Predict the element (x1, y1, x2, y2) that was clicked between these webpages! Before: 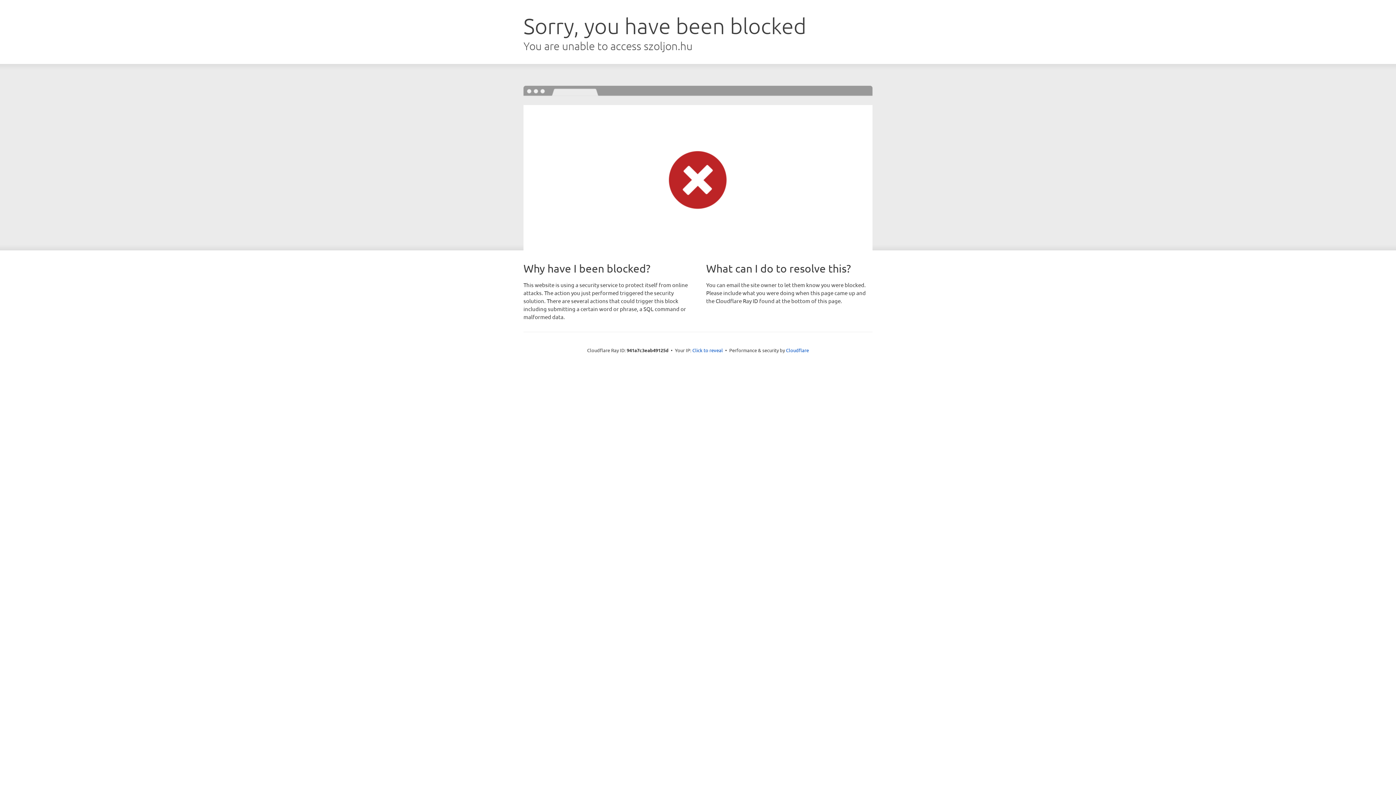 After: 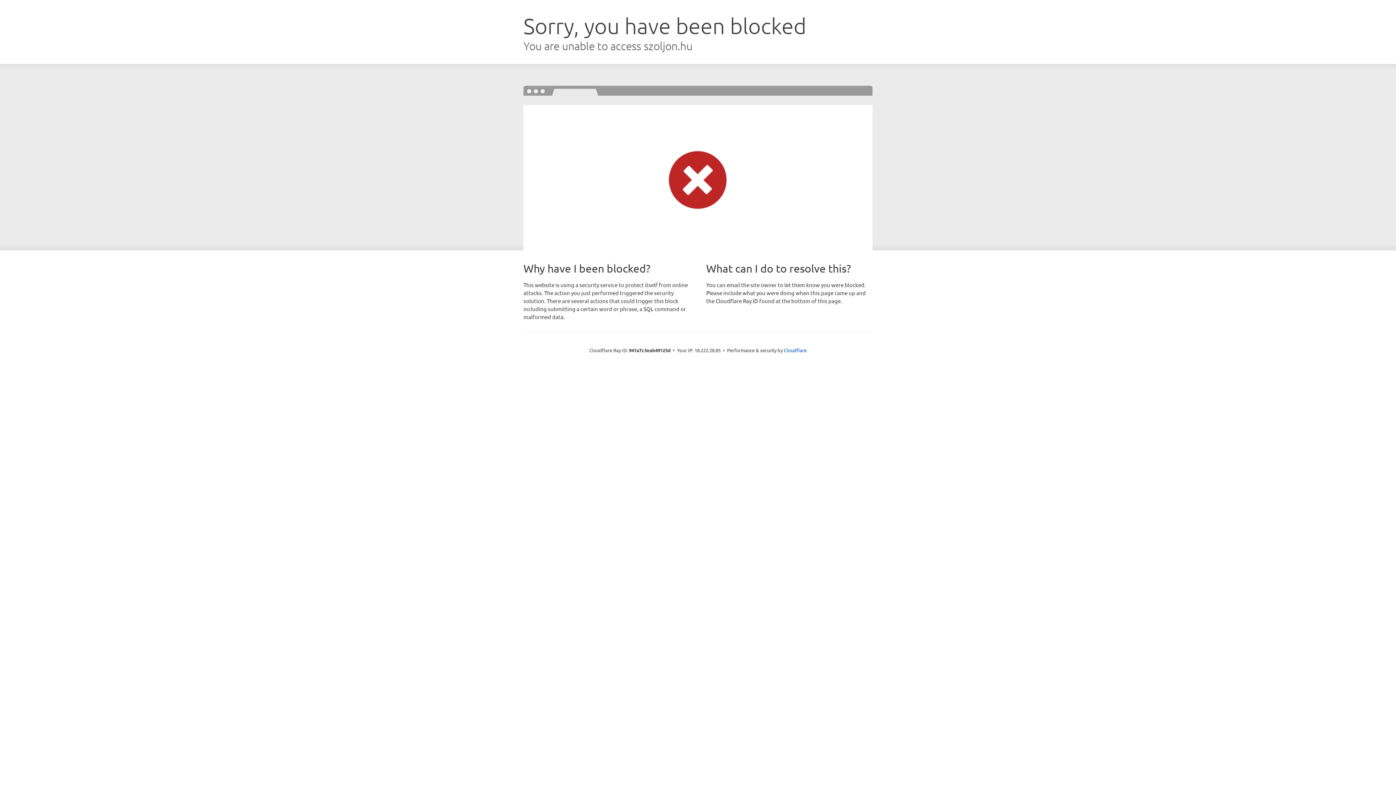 Action: label: Click to reveal bbox: (692, 346, 723, 353)